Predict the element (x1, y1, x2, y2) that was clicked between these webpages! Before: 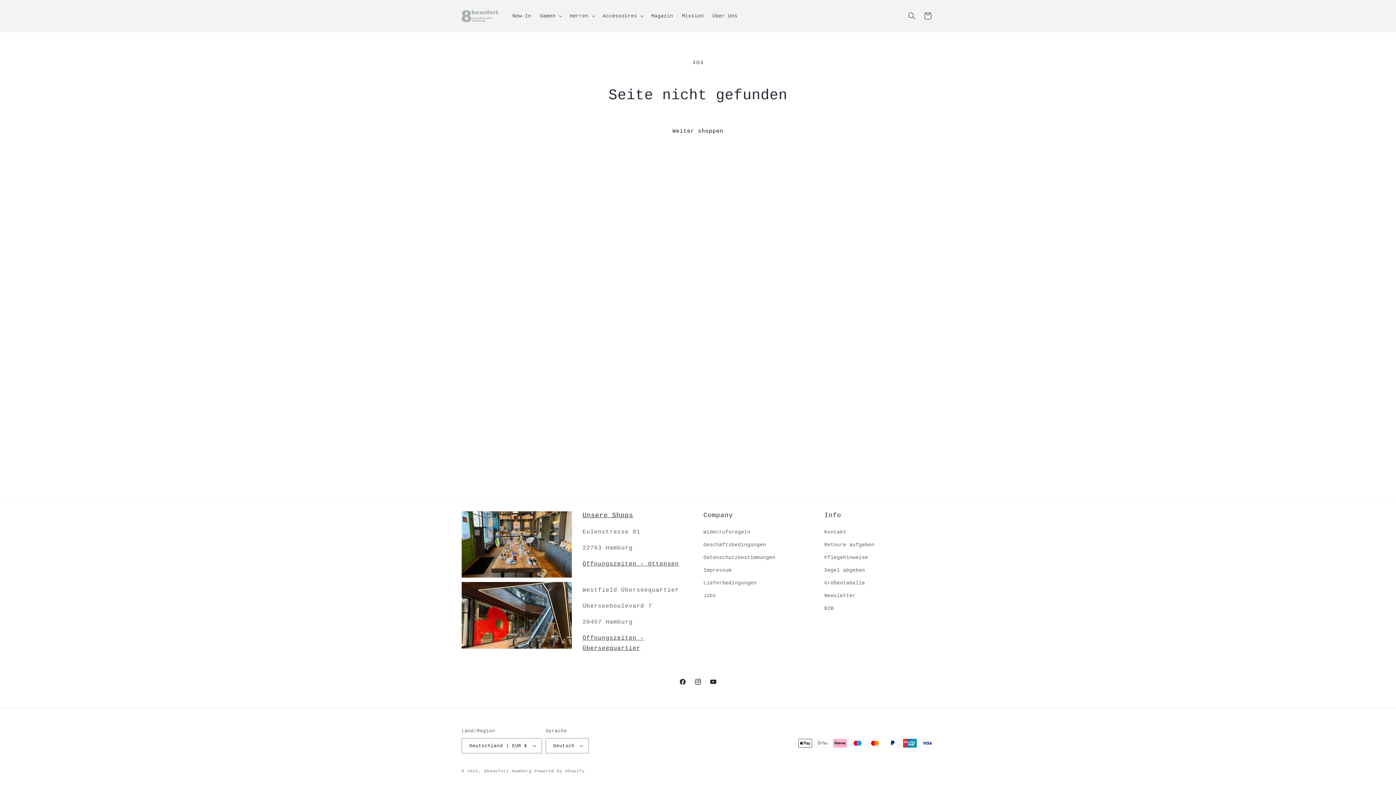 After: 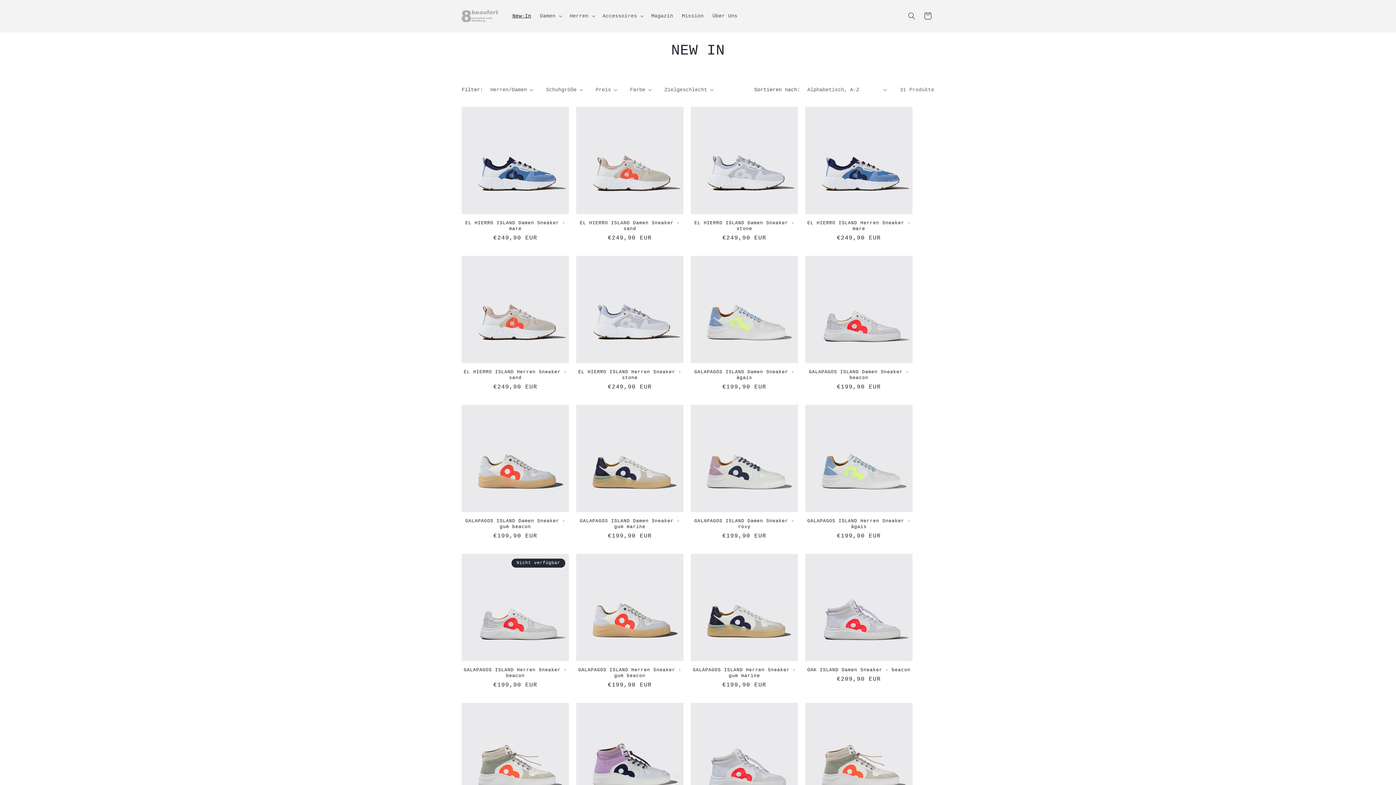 Action: bbox: (508, 8, 535, 23) label: New-In